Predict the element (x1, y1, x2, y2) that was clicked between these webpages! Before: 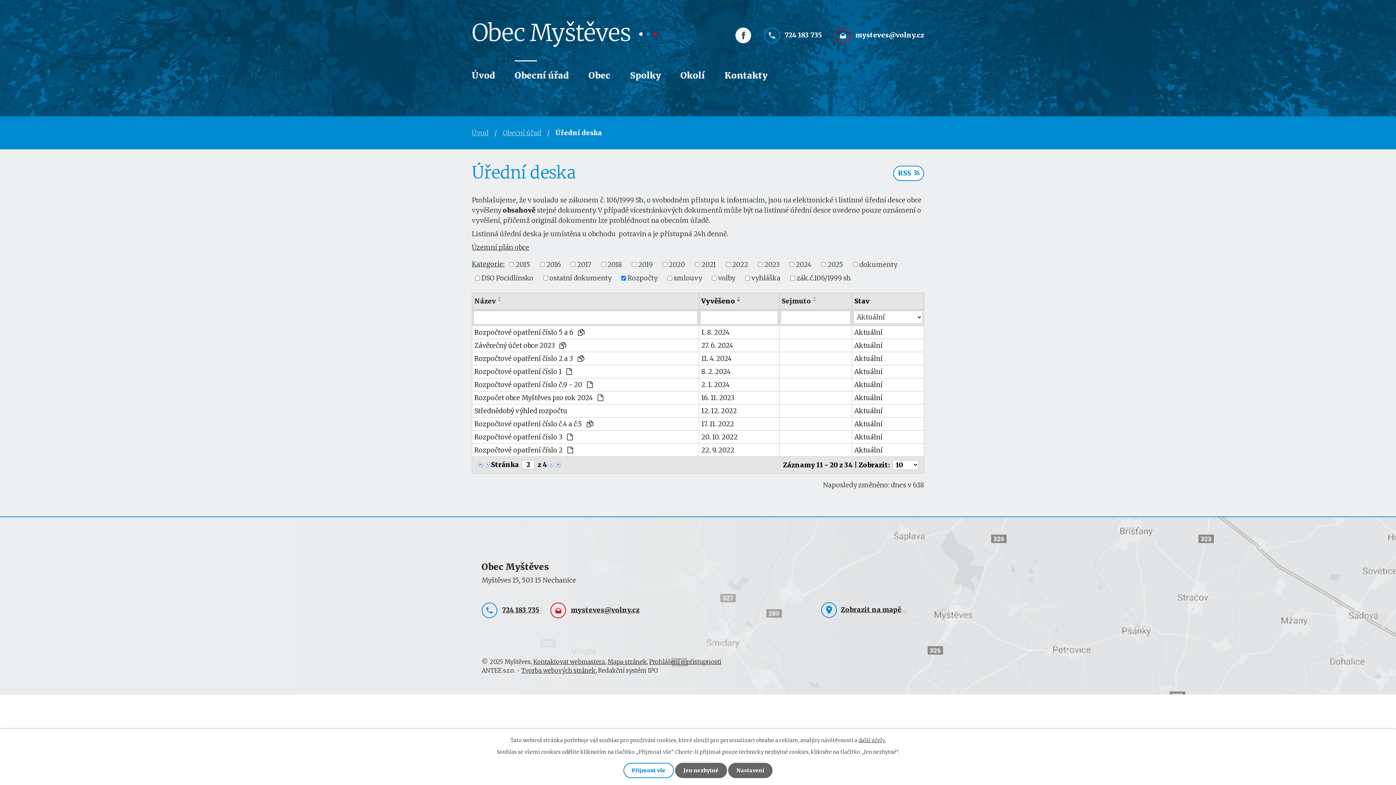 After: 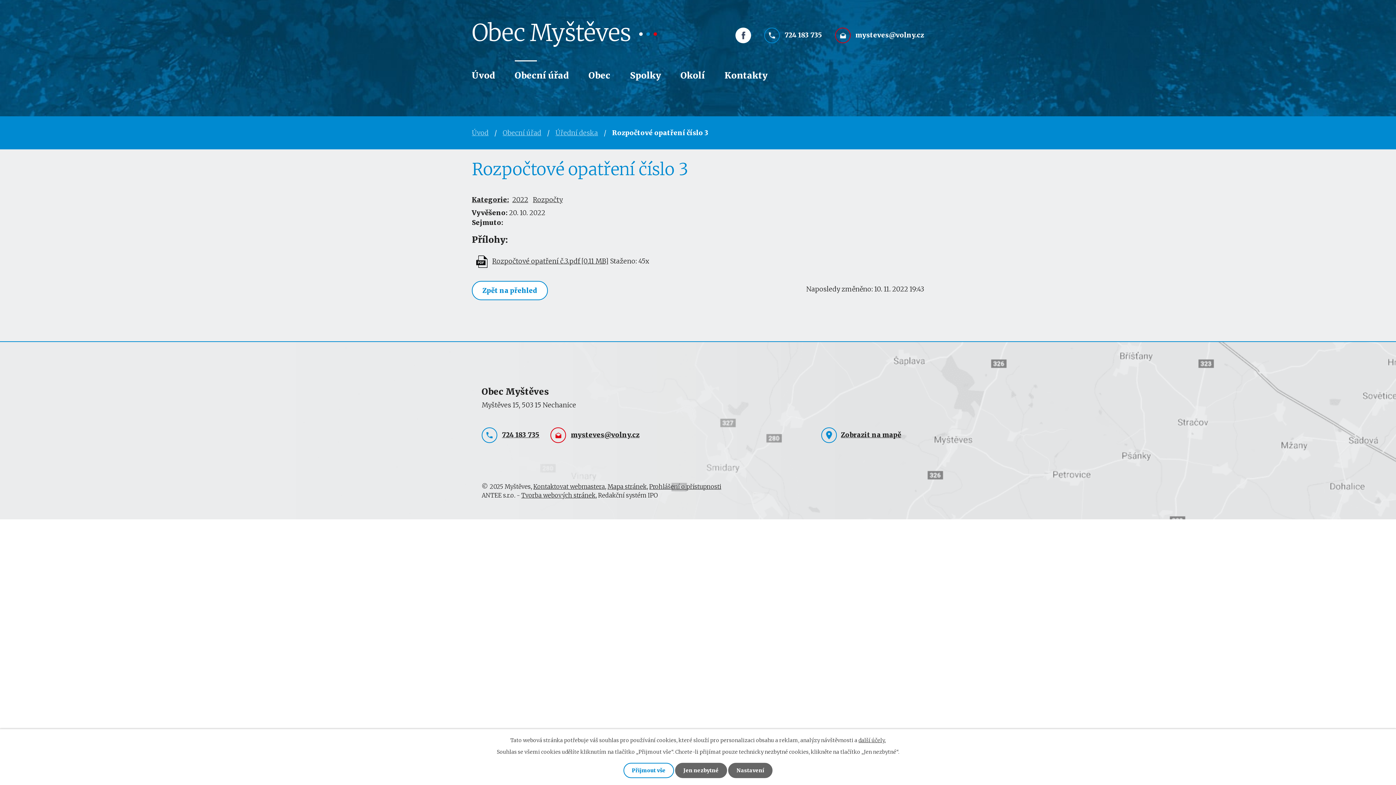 Action: label: Rozpočtové opatření číslo 3  bbox: (474, 432, 696, 442)